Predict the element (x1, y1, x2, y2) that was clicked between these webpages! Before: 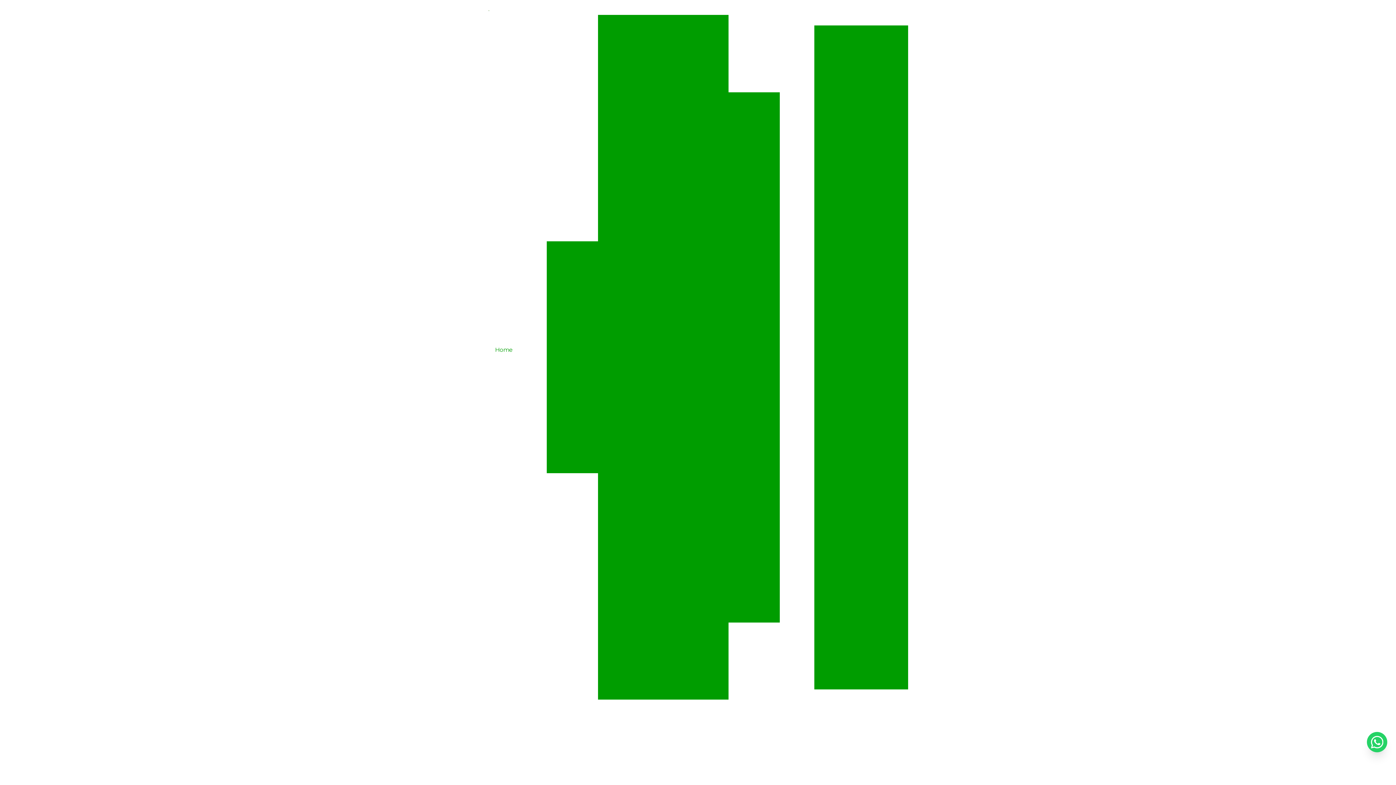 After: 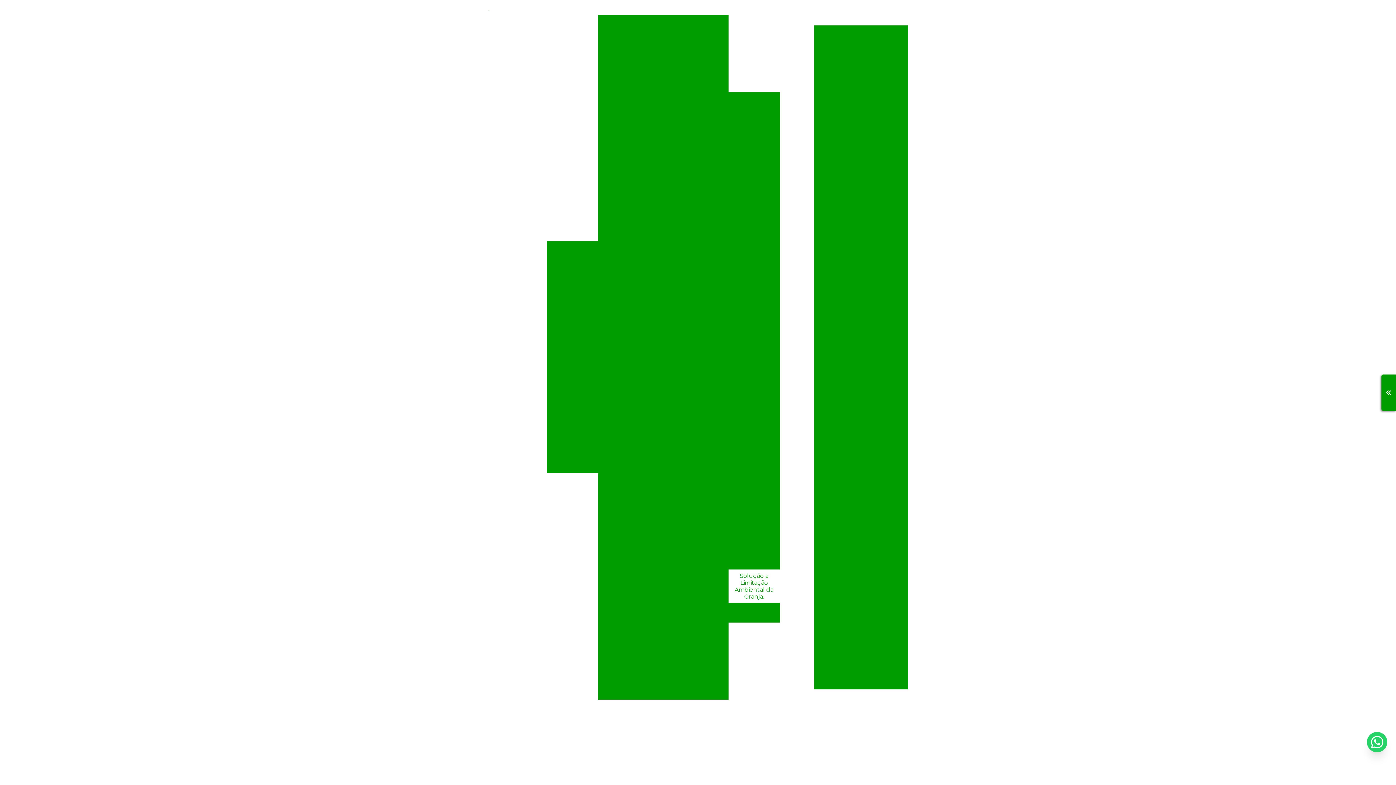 Action: bbox: (728, 569, 779, 603) label: Solução a Limitação Ambiental da Granja.